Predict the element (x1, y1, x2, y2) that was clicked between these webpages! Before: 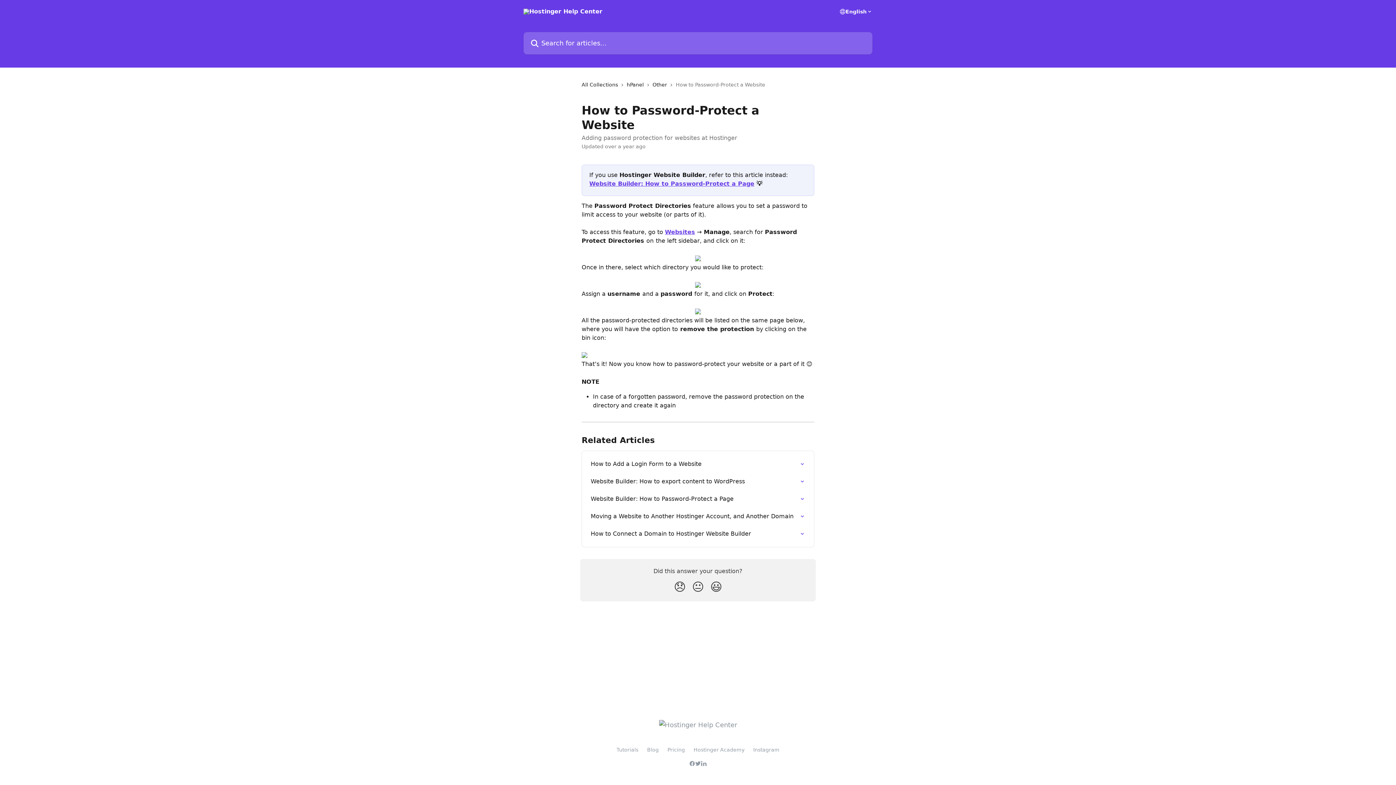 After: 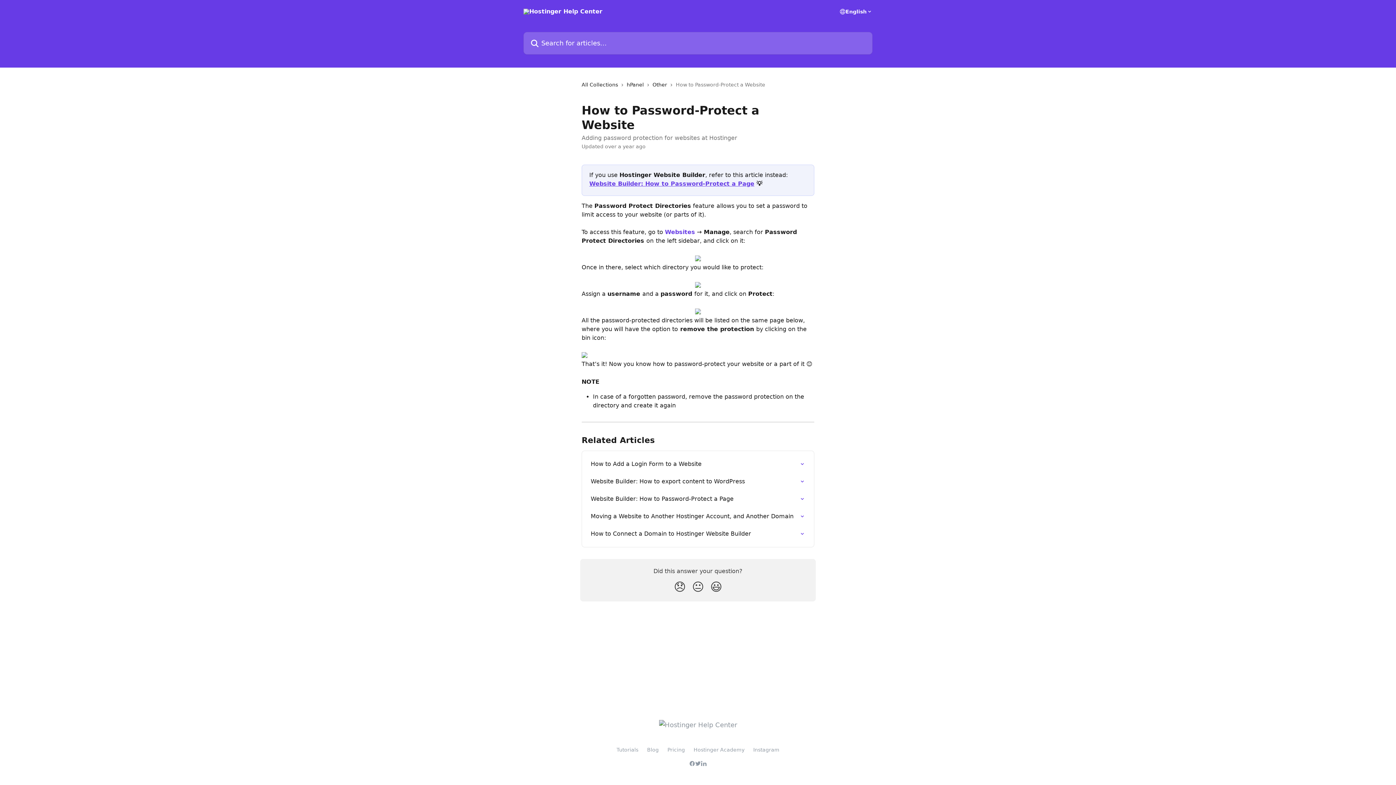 Action: label: Websites bbox: (665, 228, 695, 235)